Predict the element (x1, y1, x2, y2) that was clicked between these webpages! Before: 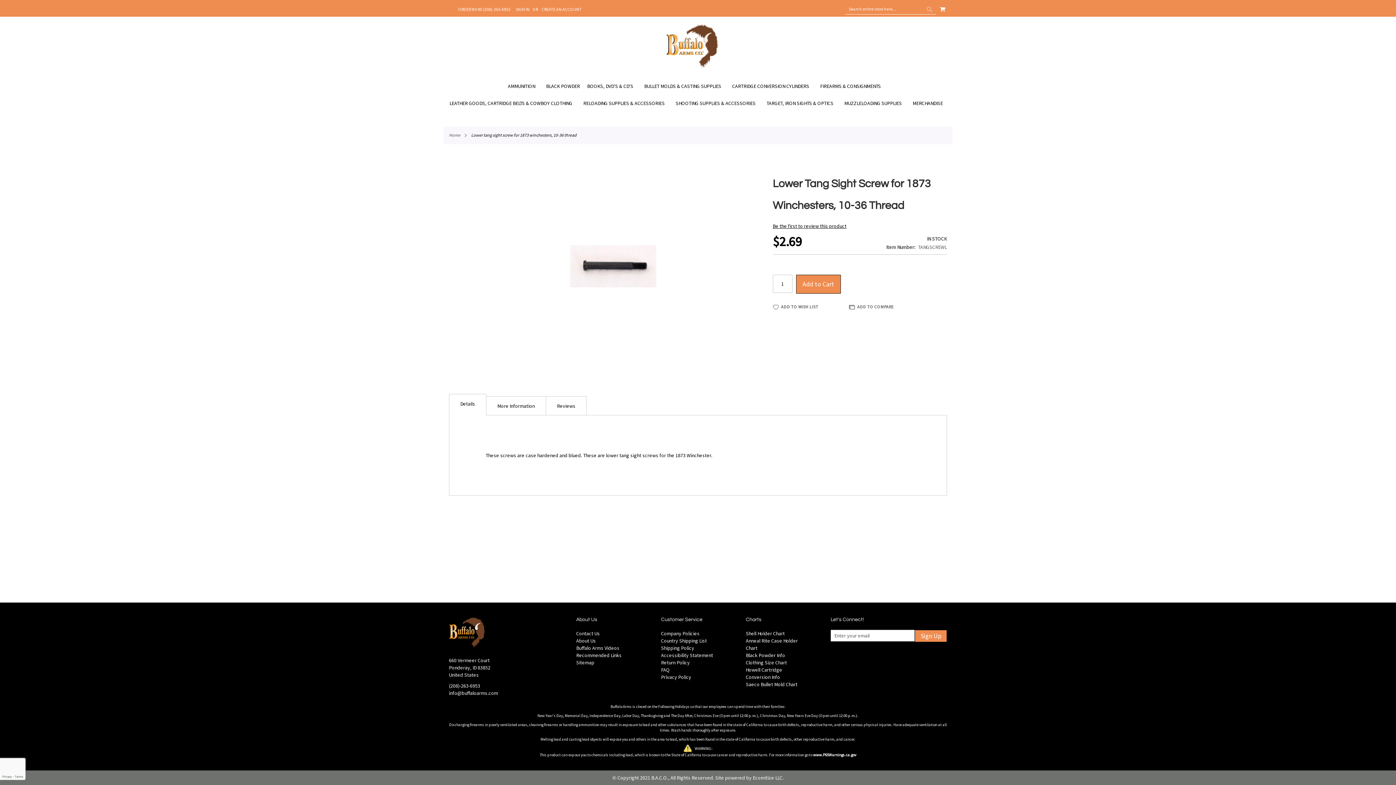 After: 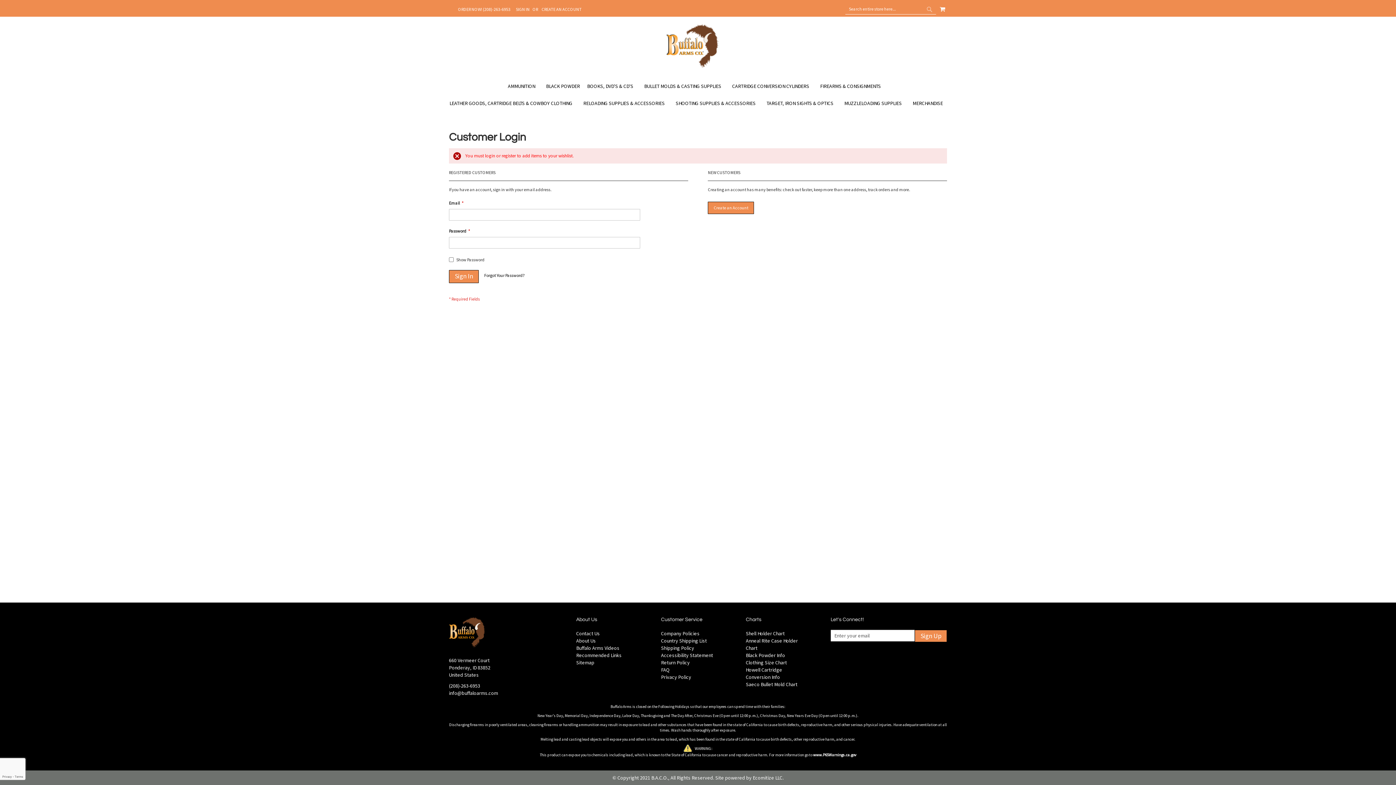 Action: bbox: (772, 302, 818, 312) label: ADD TO WISH LIST